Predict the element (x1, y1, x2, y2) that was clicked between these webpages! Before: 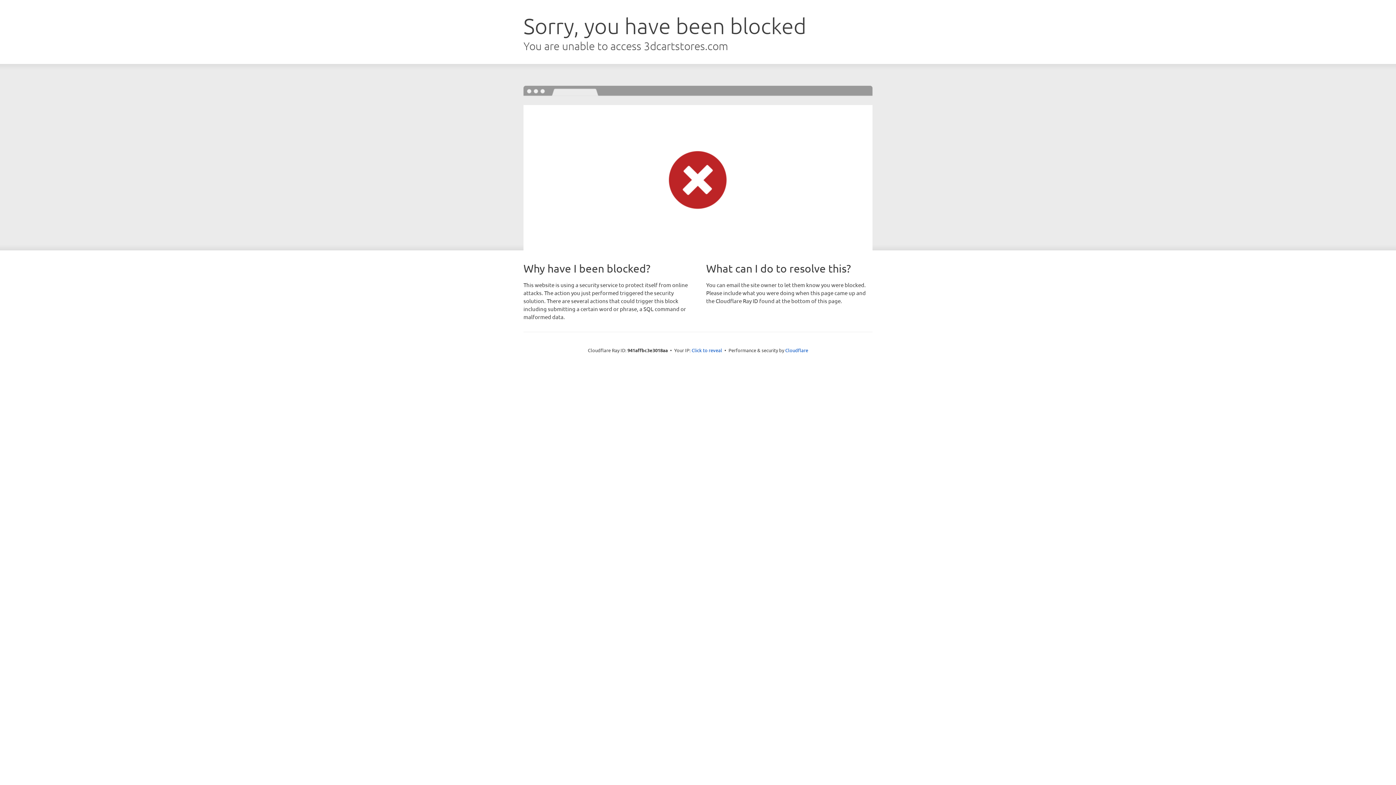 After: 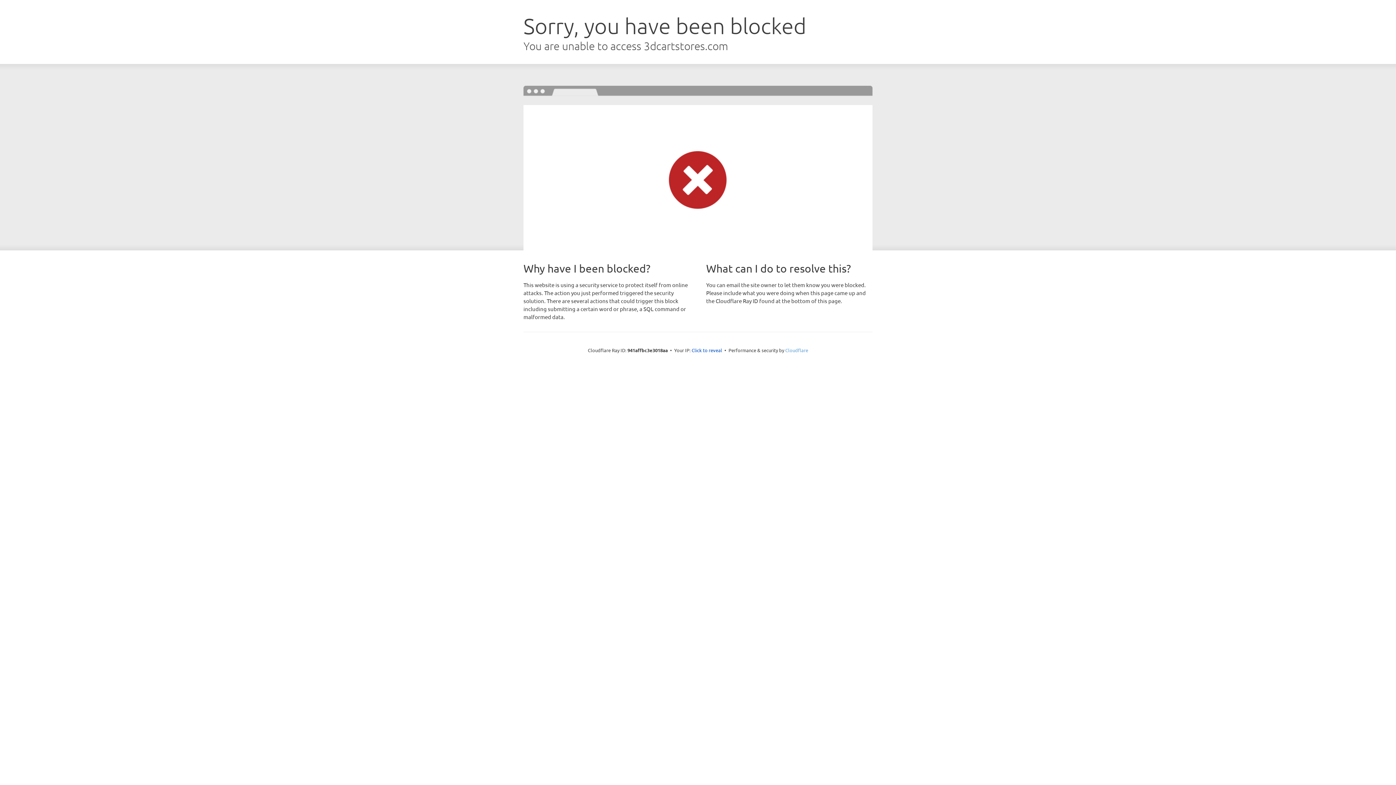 Action: bbox: (785, 347, 808, 353) label: Cloudflare